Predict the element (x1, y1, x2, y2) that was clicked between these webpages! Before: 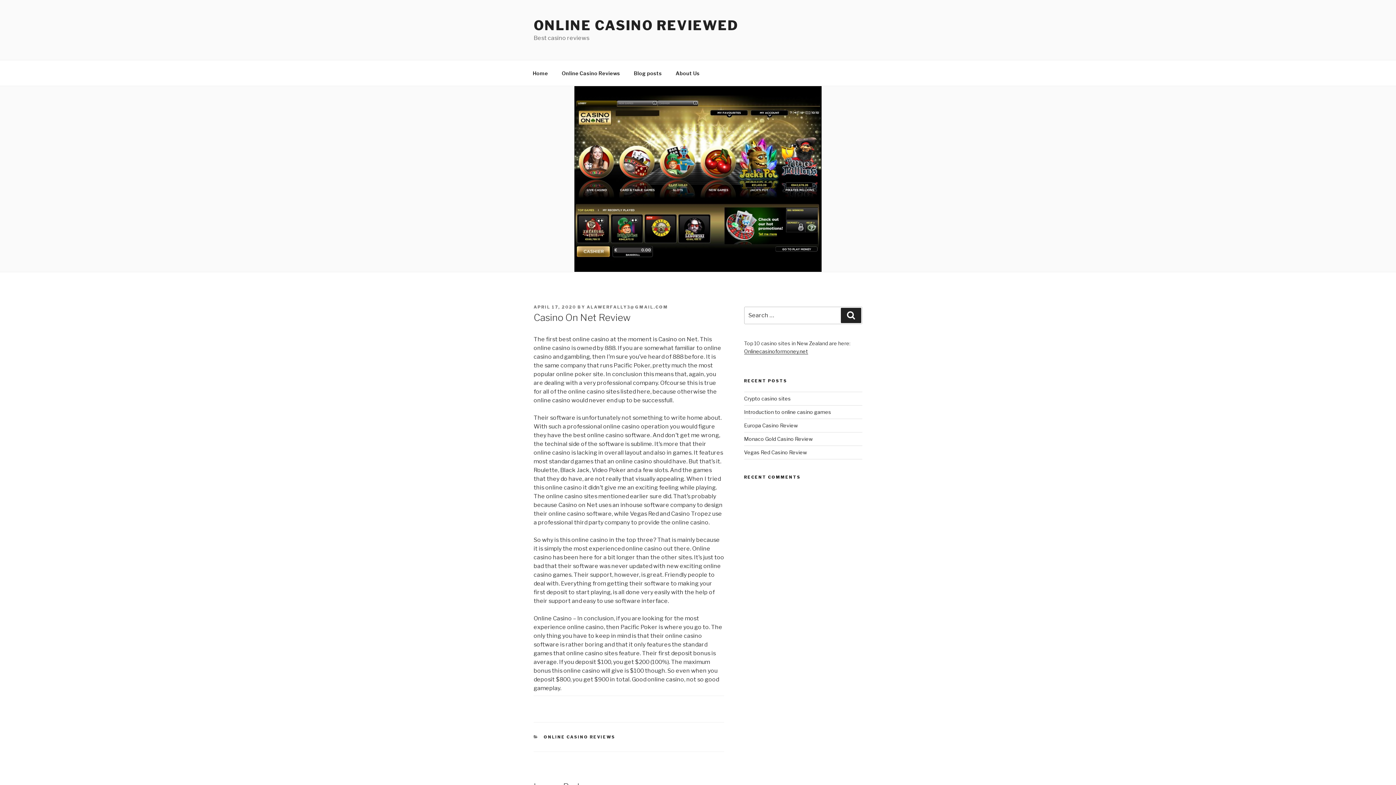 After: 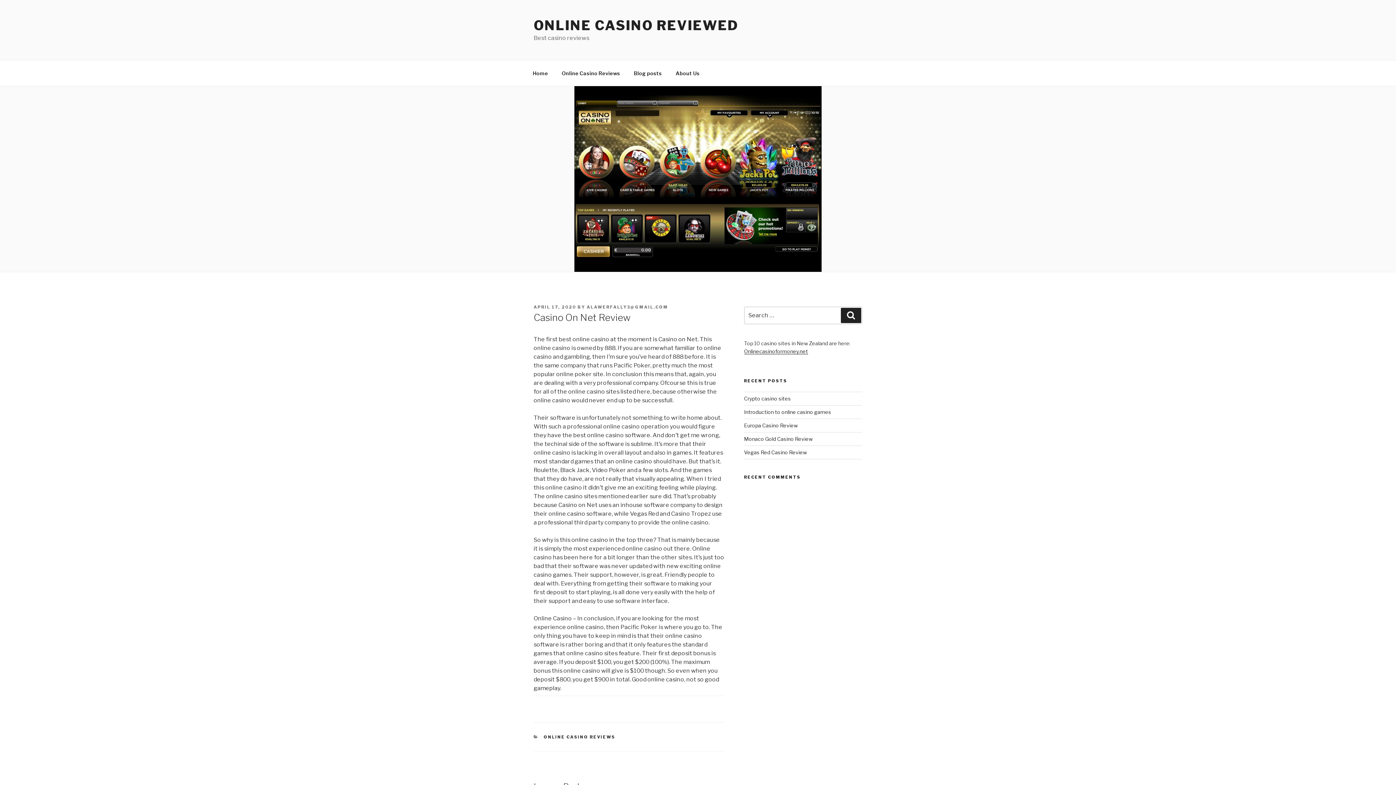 Action: label: APRIL 17, 2020 bbox: (533, 304, 576, 309)